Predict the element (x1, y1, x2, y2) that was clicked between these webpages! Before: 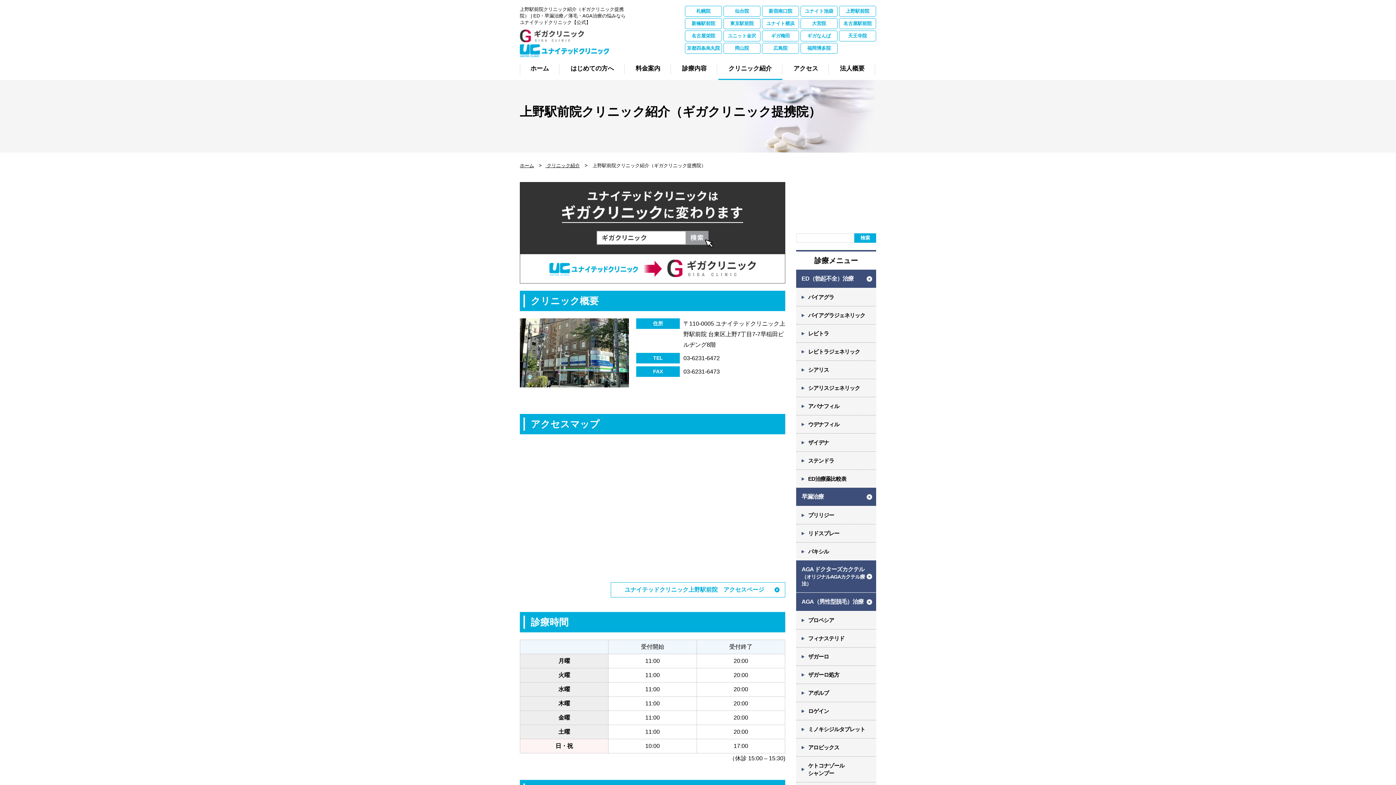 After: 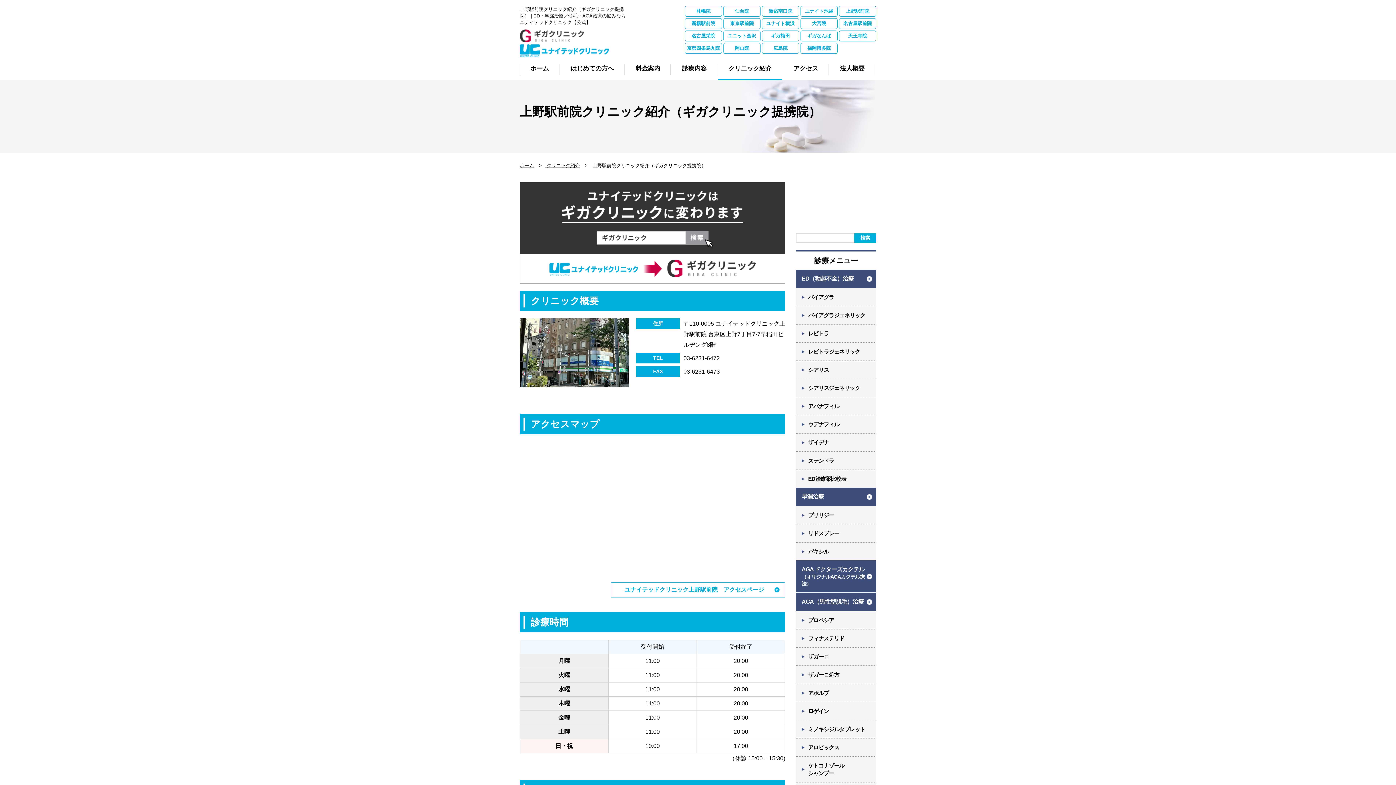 Action: bbox: (839, 5, 876, 16) label: 上野駅前院